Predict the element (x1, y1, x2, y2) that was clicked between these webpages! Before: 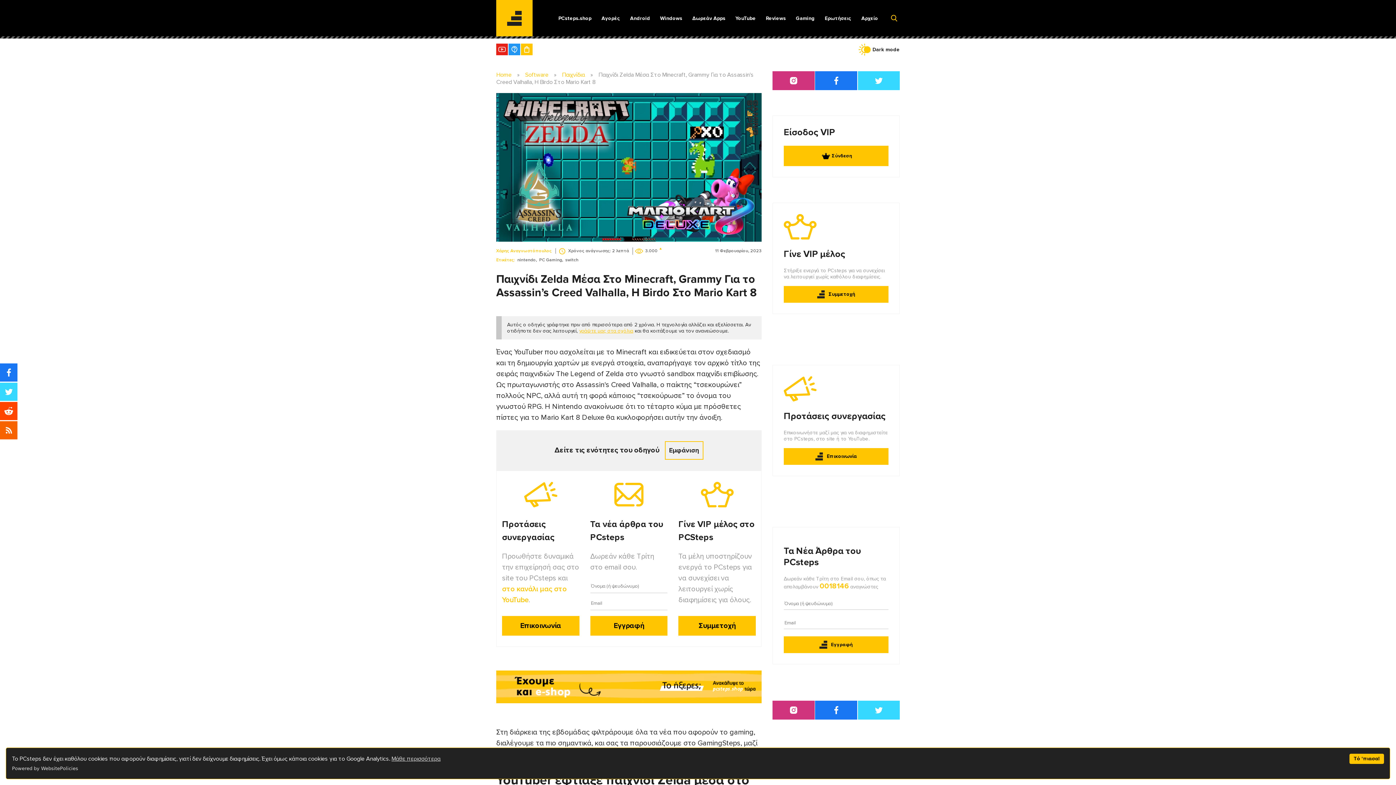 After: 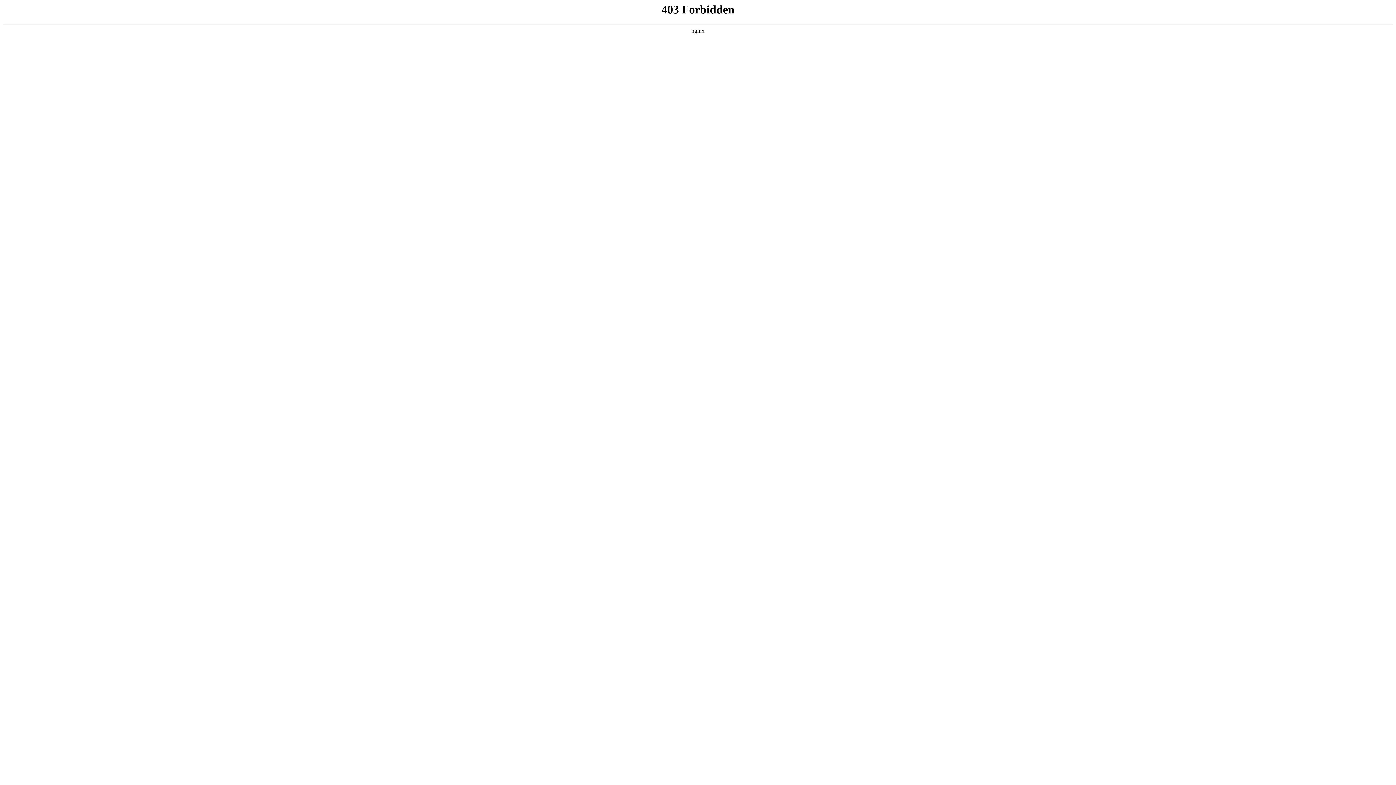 Action: bbox: (825, 15, 851, 21) label: Ερωτήσεις